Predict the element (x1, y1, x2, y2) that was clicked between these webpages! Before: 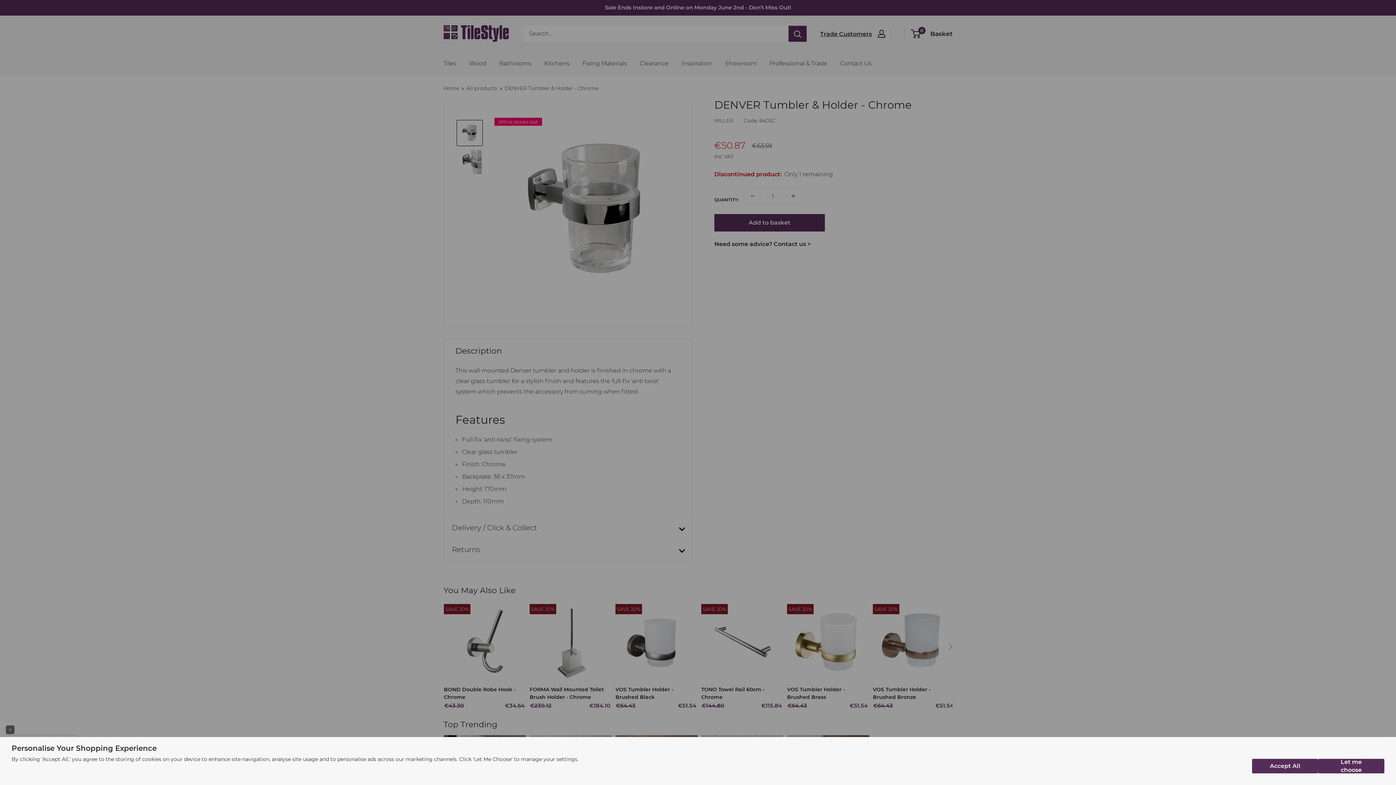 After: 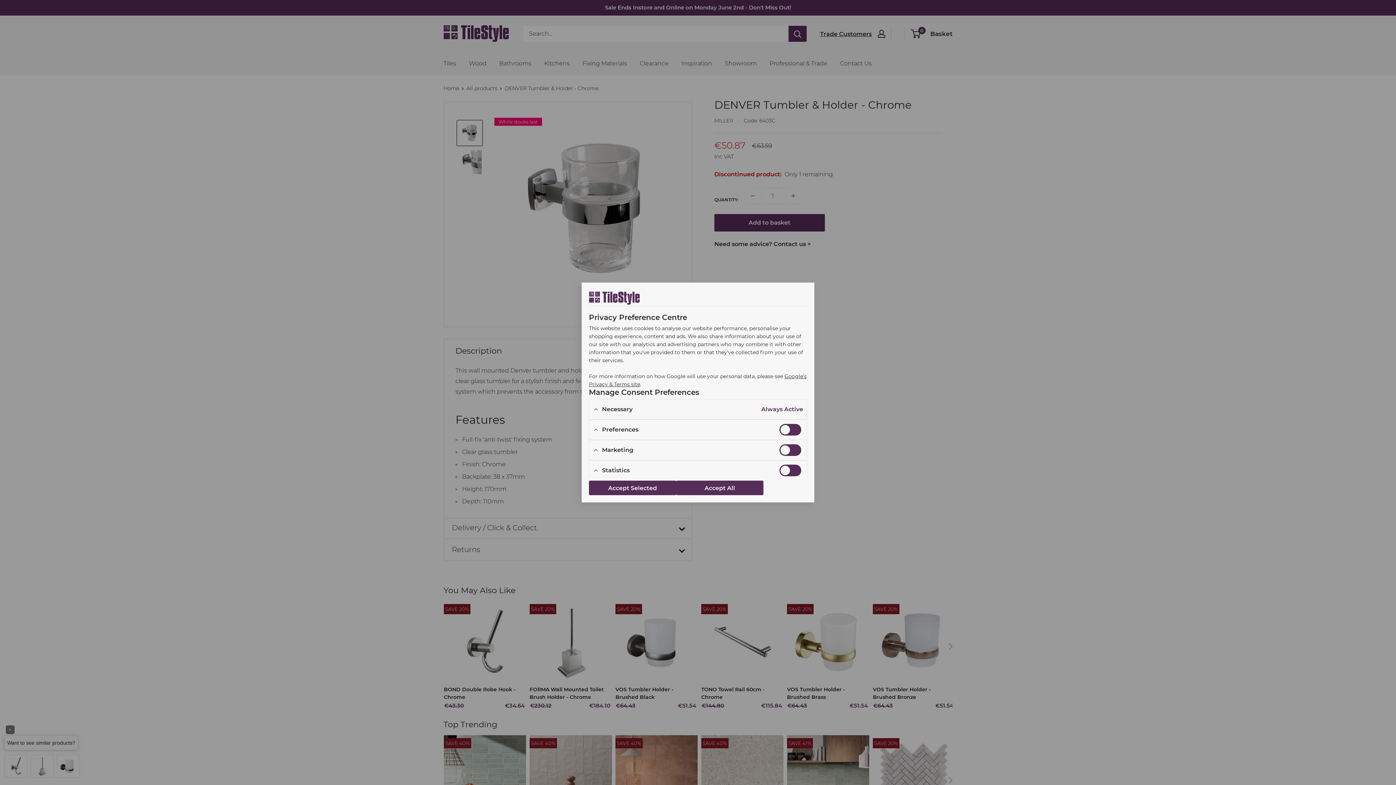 Action: bbox: (1318, 759, 1384, 773) label: Let me choose